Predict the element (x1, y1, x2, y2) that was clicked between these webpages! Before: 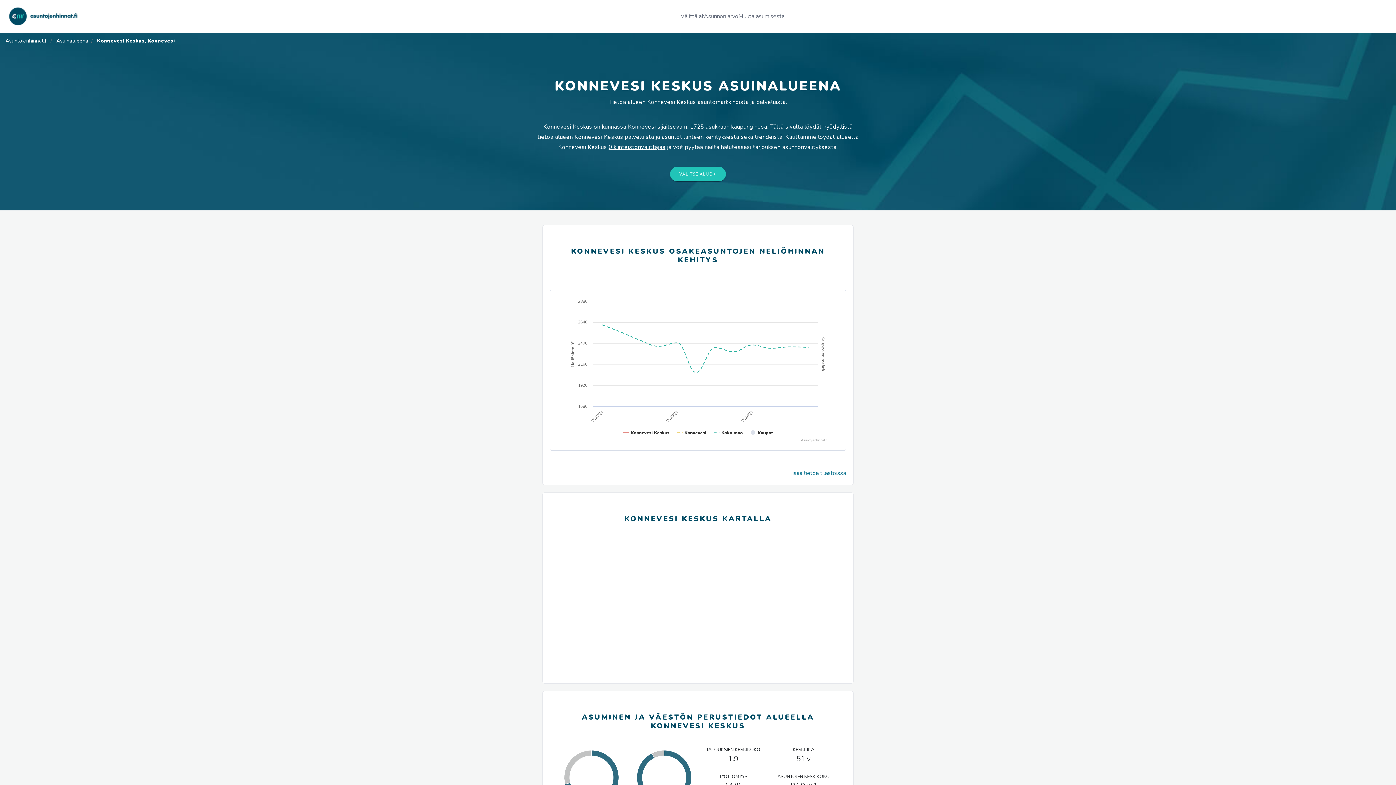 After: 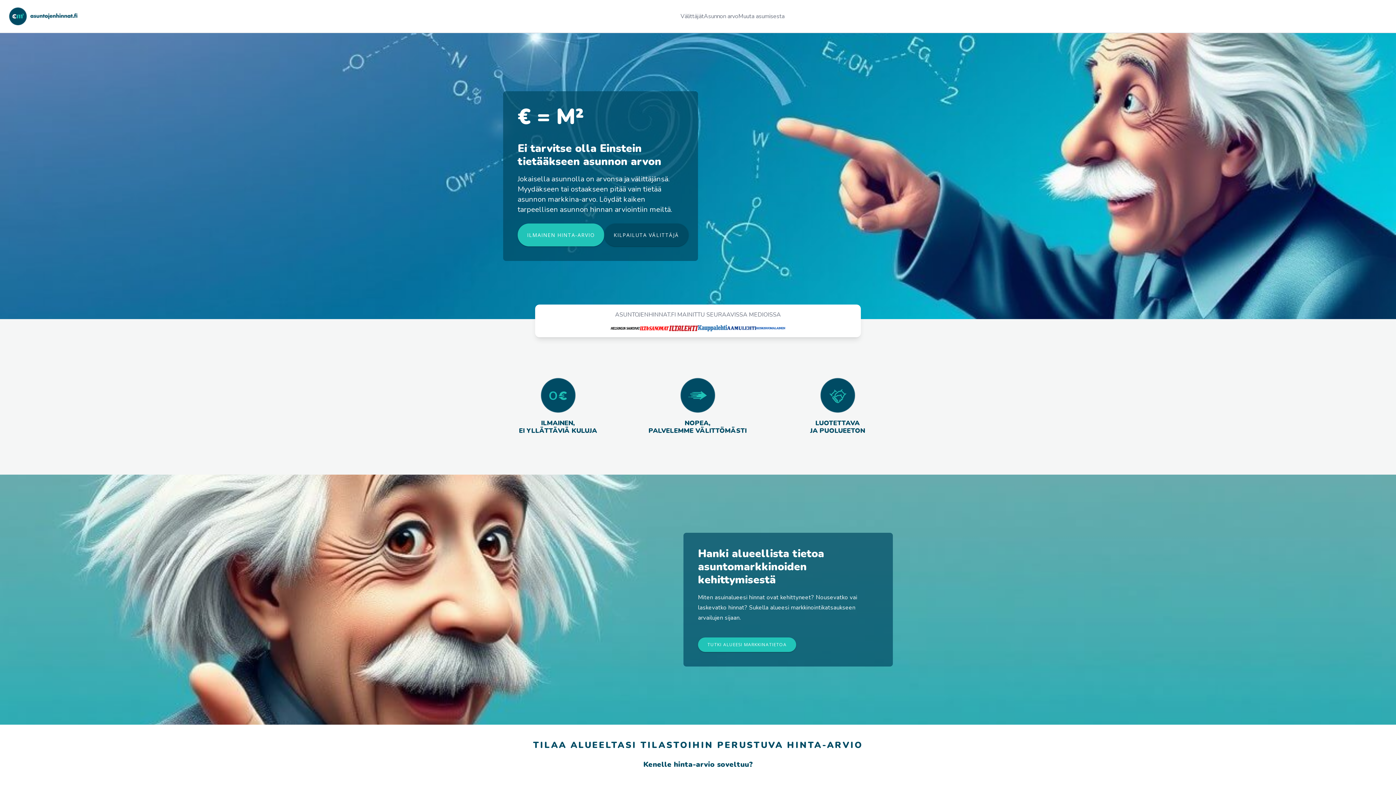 Action: bbox: (8, 5, 77, 26)